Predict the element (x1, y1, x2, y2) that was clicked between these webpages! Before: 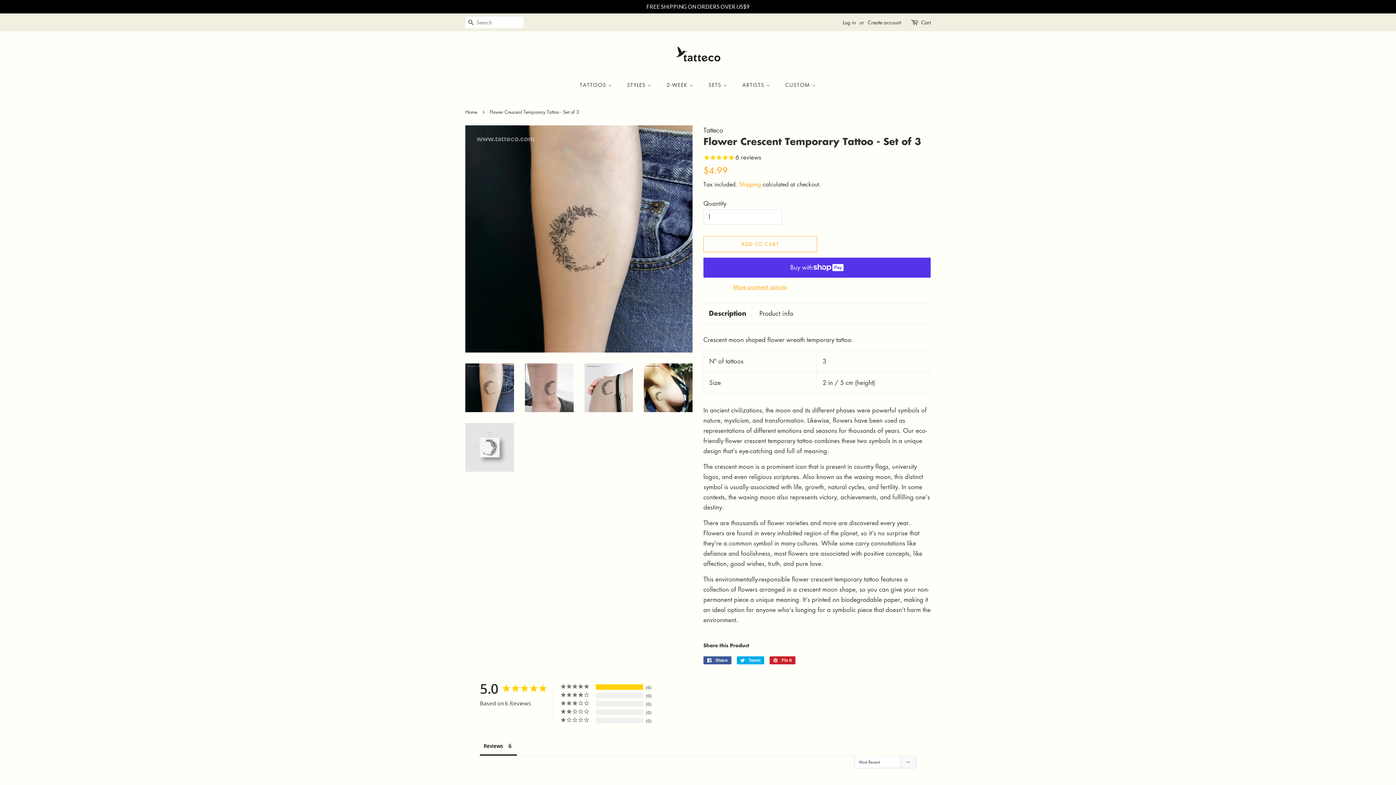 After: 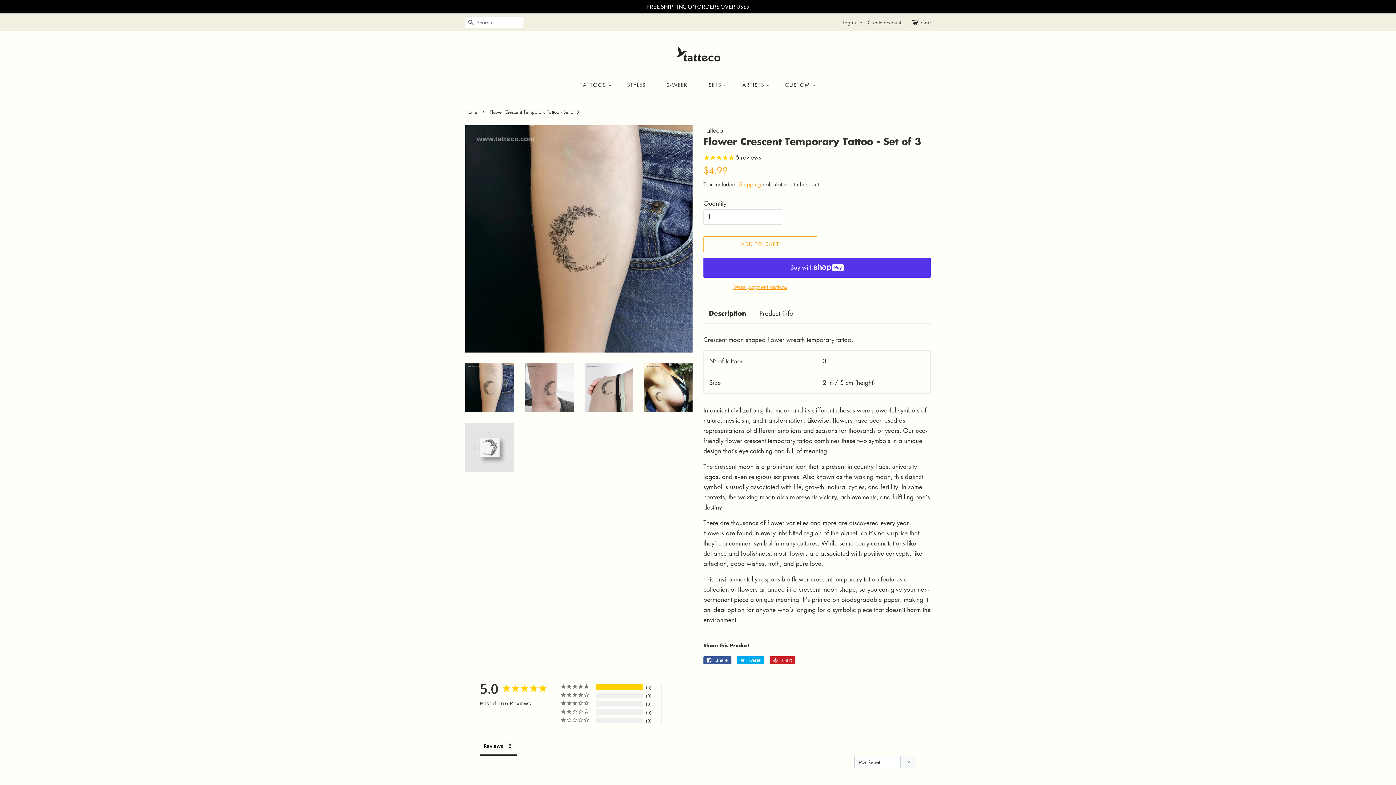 Action: bbox: (465, 363, 514, 412)